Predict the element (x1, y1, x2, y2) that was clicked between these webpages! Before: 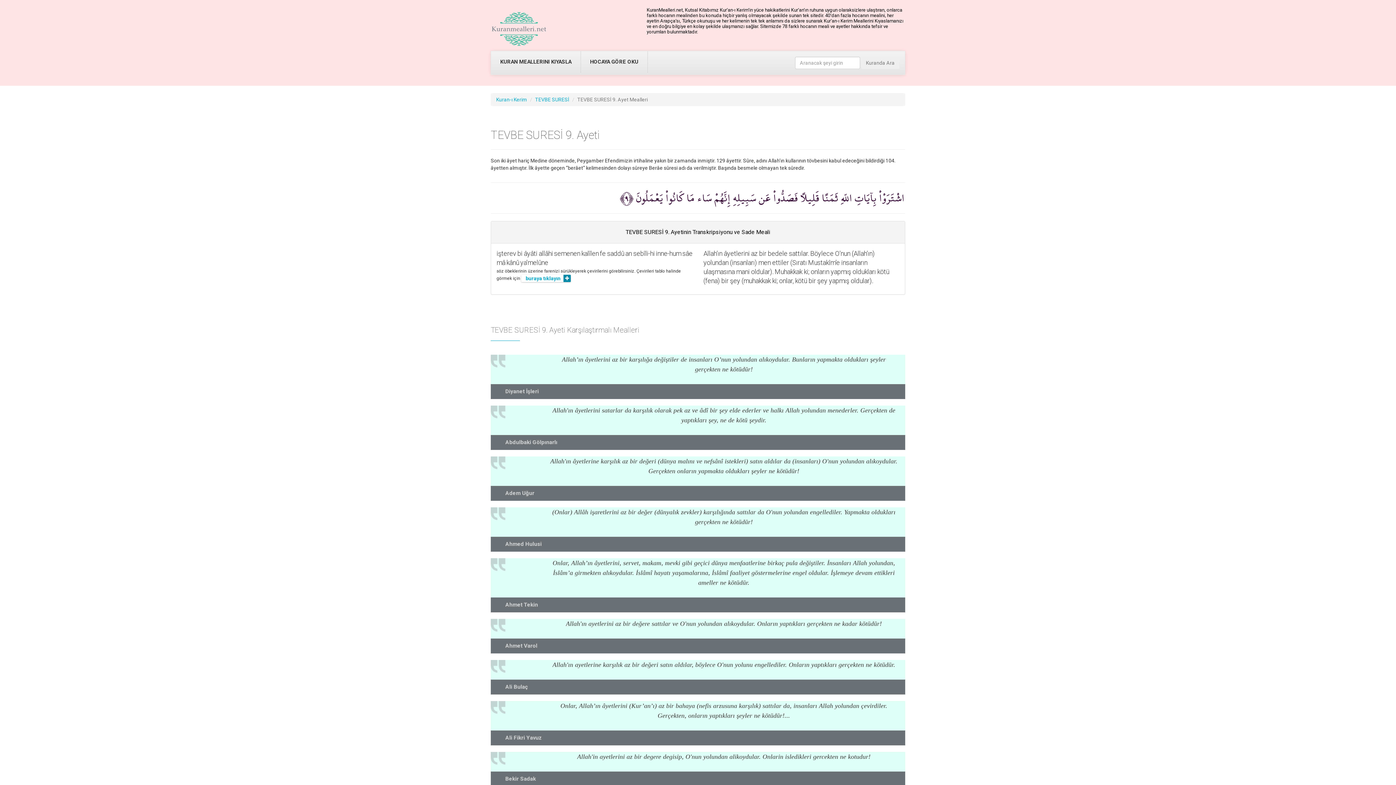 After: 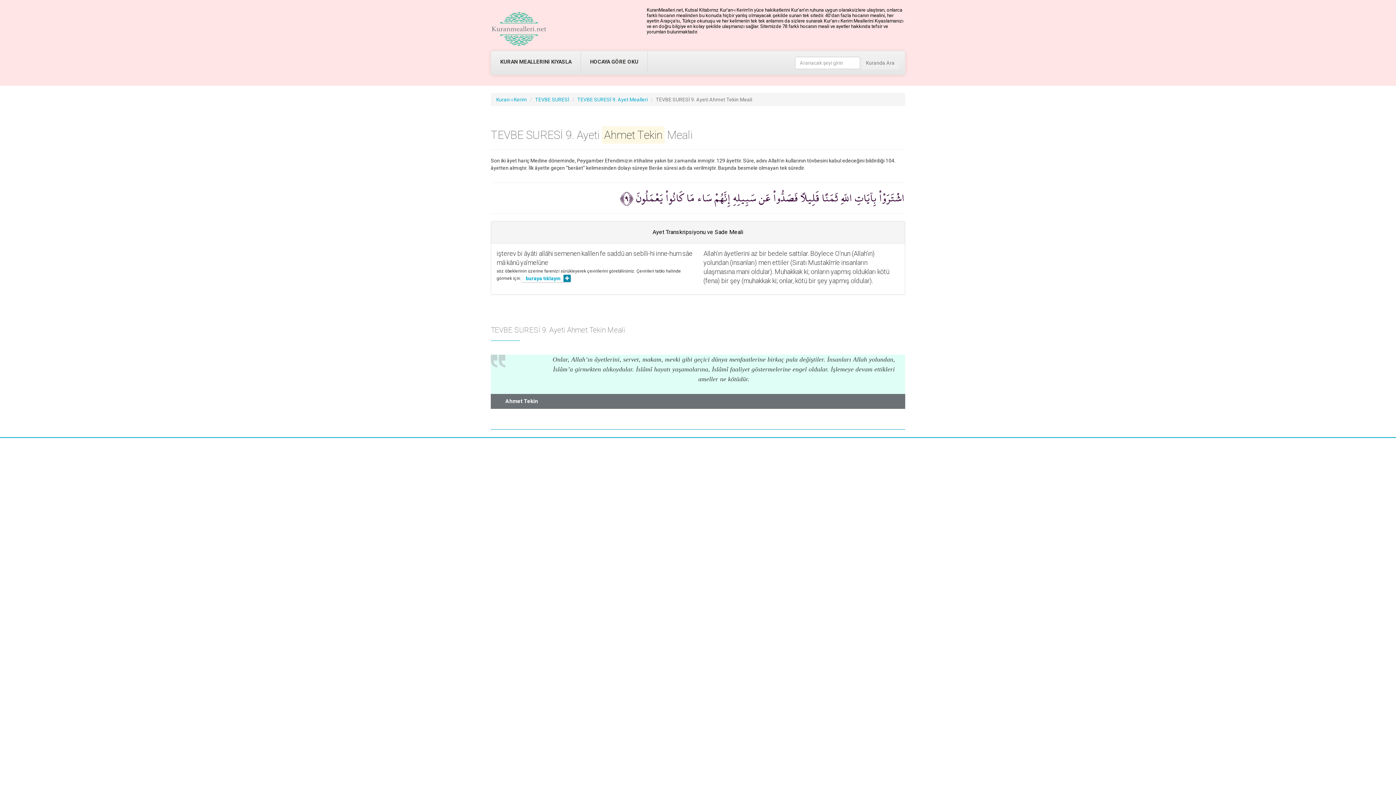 Action: label: Ahmet Tekin bbox: (505, 601, 538, 608)